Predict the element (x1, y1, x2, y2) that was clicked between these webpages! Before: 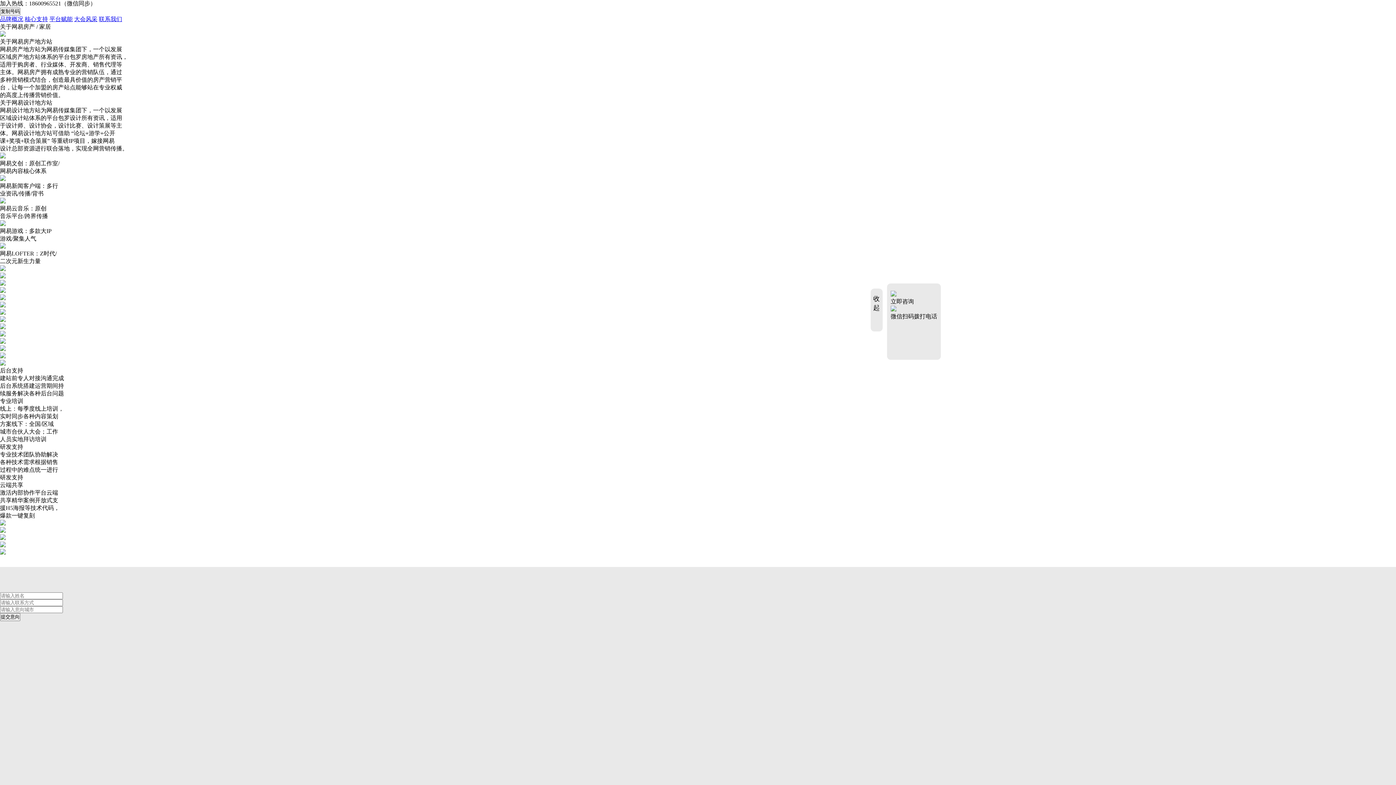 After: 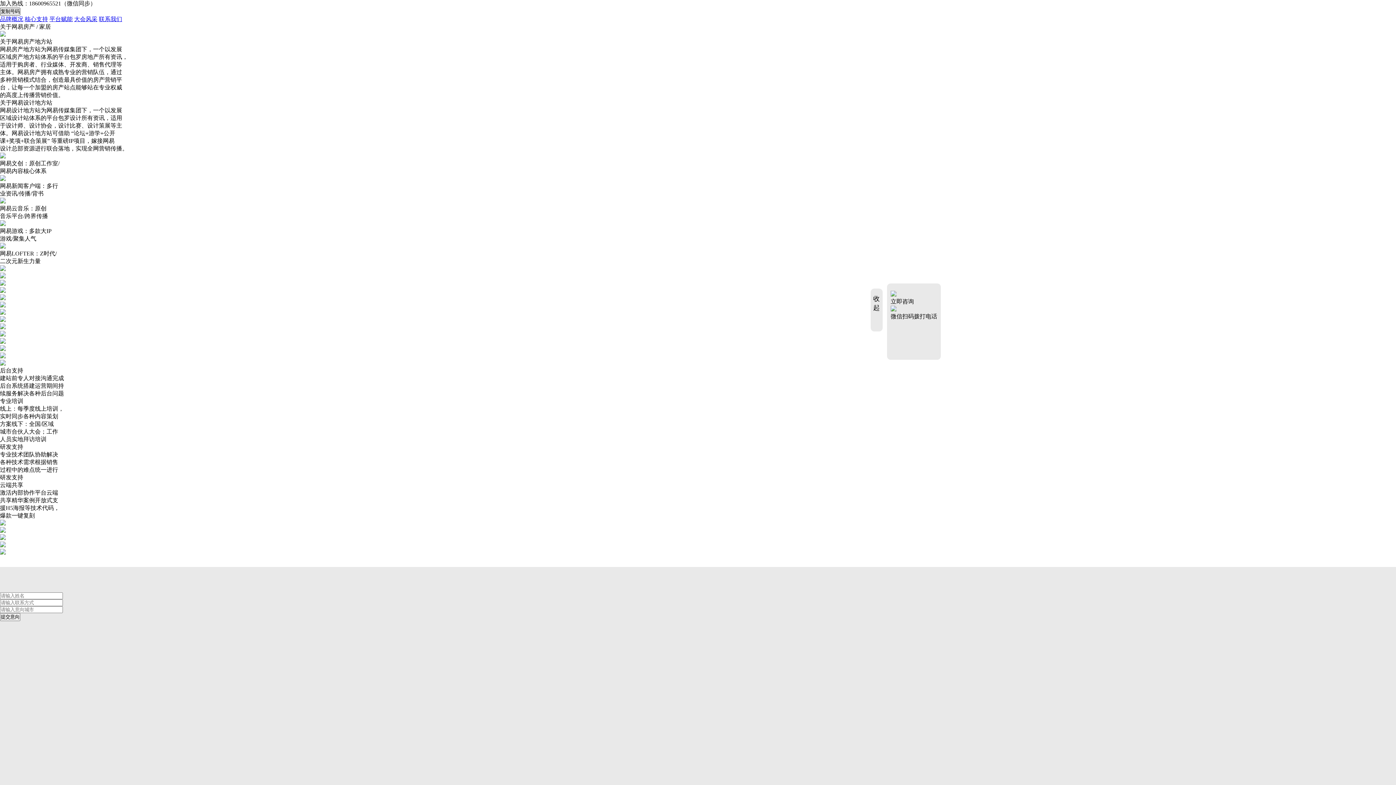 Action: bbox: (0, 7, 20, 15) label: 复制号码